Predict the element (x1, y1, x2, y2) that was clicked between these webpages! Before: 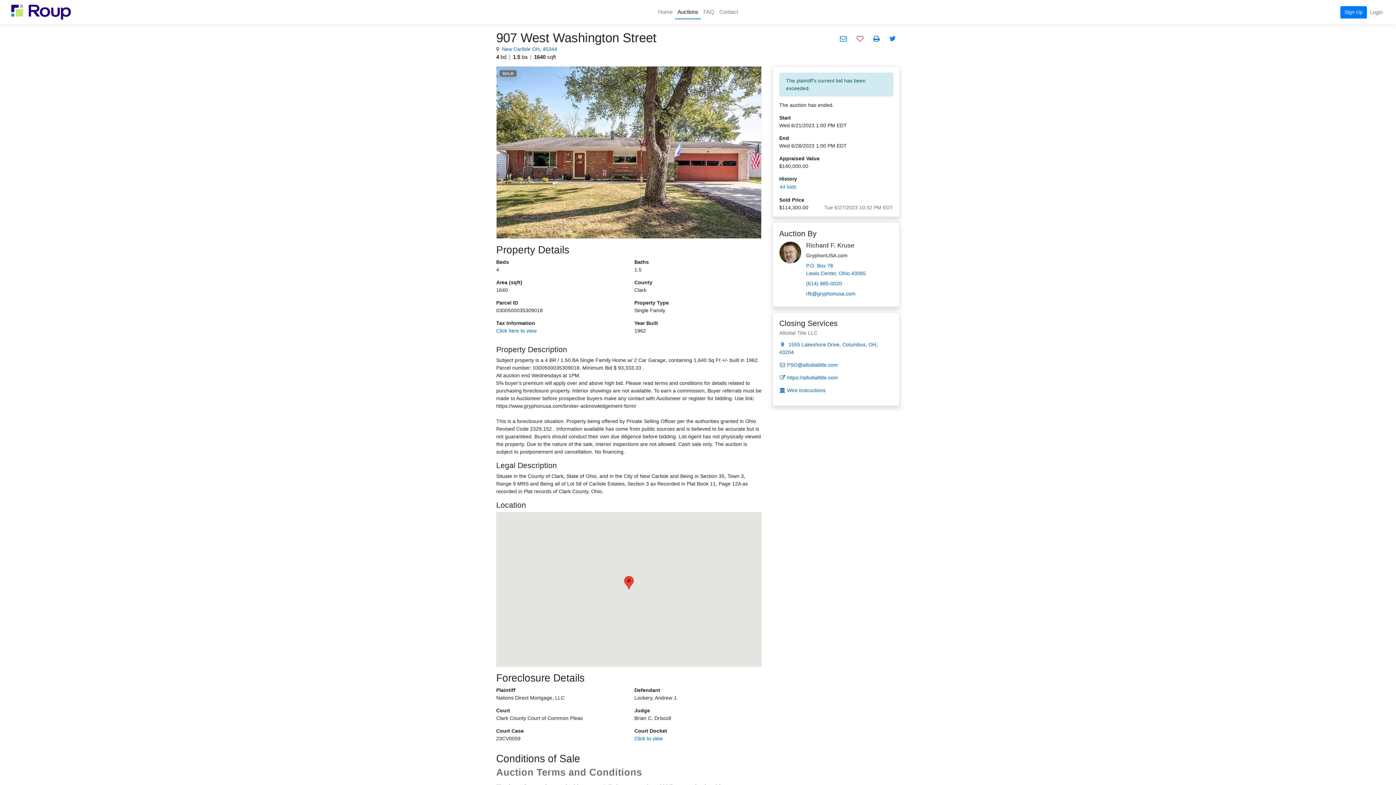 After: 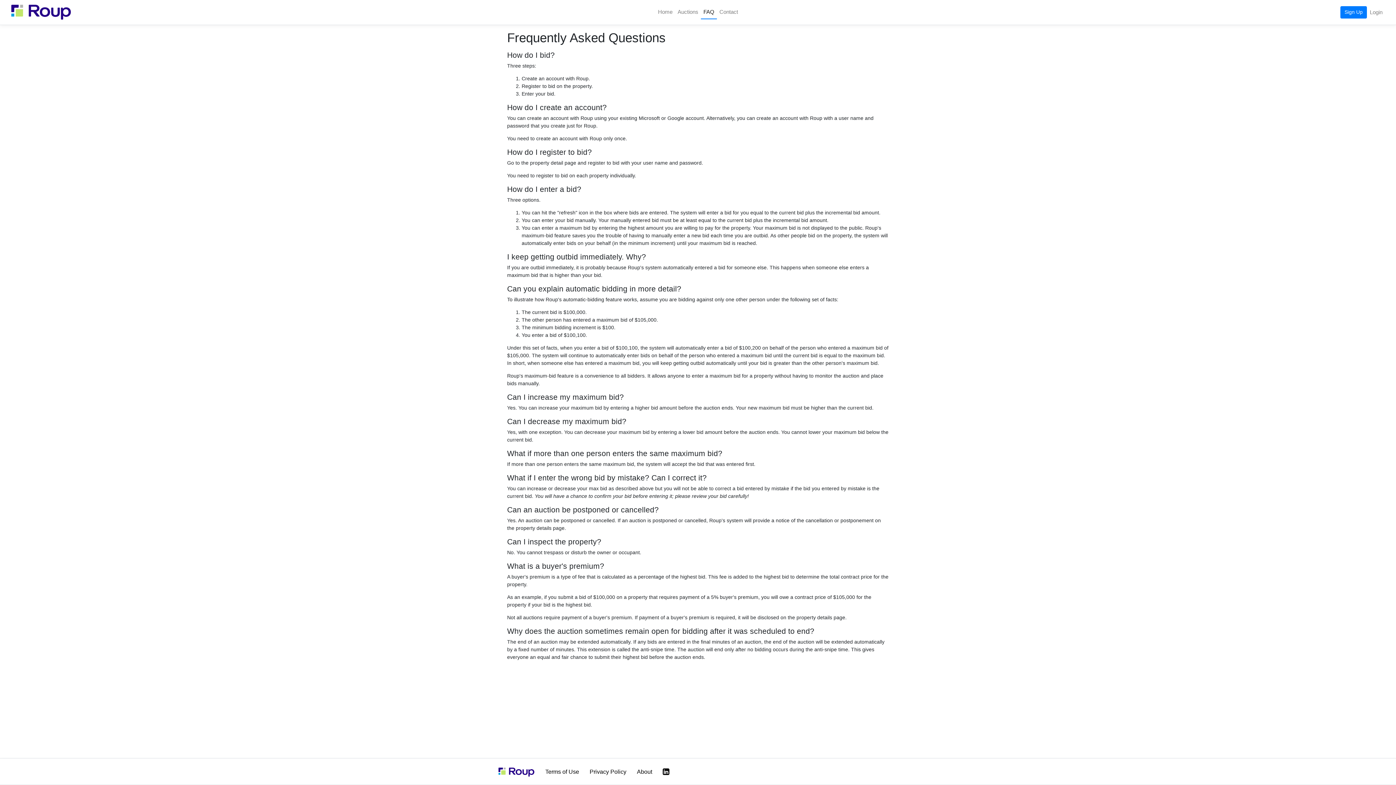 Action: label: FAQ bbox: (701, 5, 717, 18)